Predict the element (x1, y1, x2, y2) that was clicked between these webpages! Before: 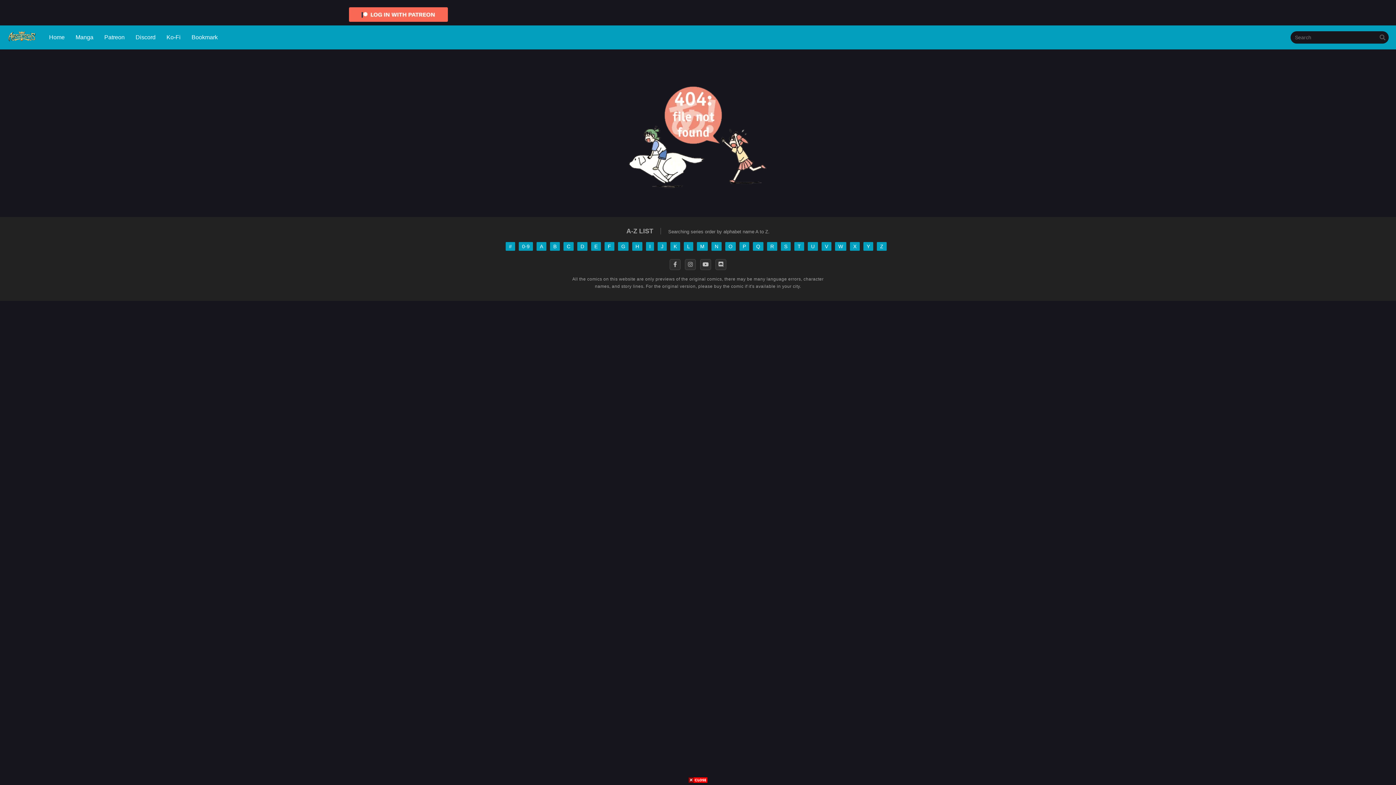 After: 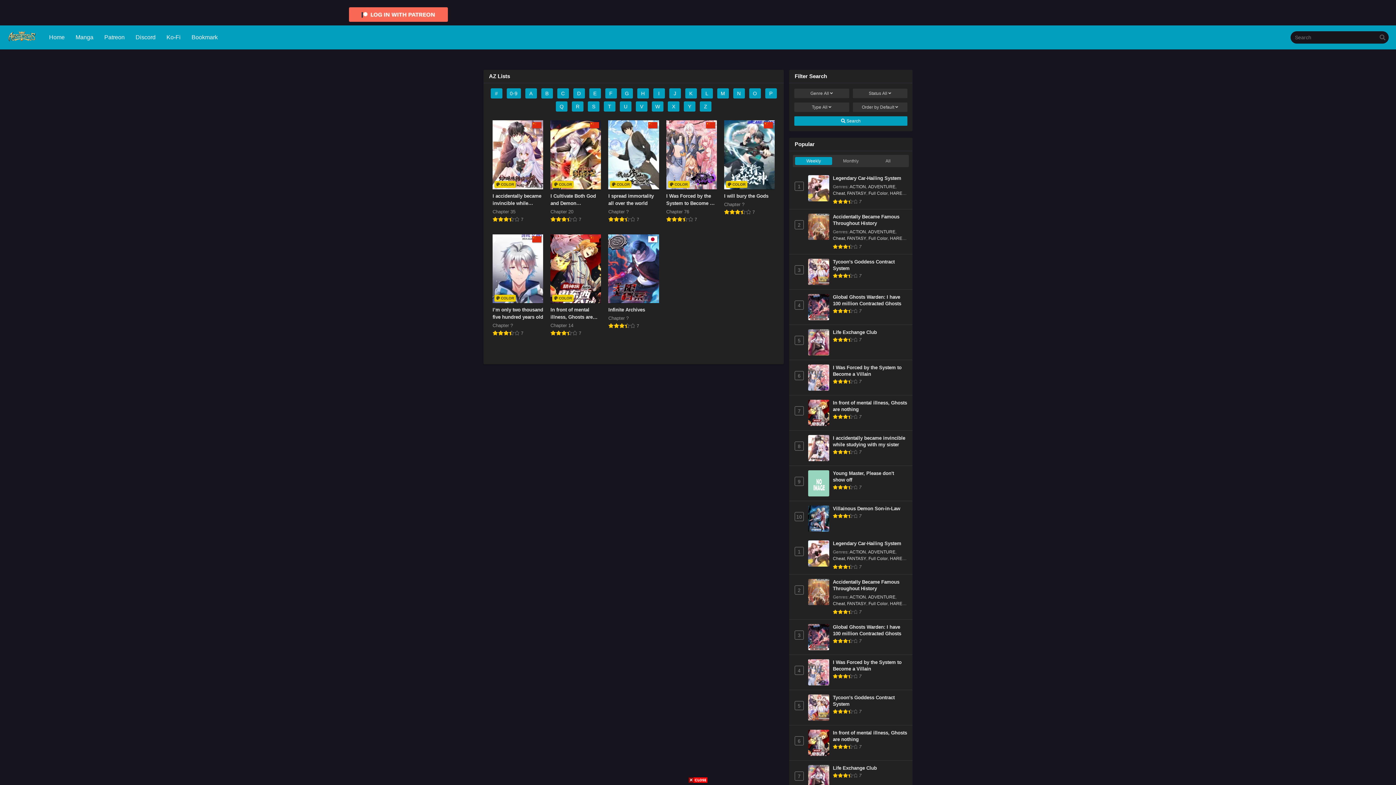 Action: label: I bbox: (646, 242, 654, 250)